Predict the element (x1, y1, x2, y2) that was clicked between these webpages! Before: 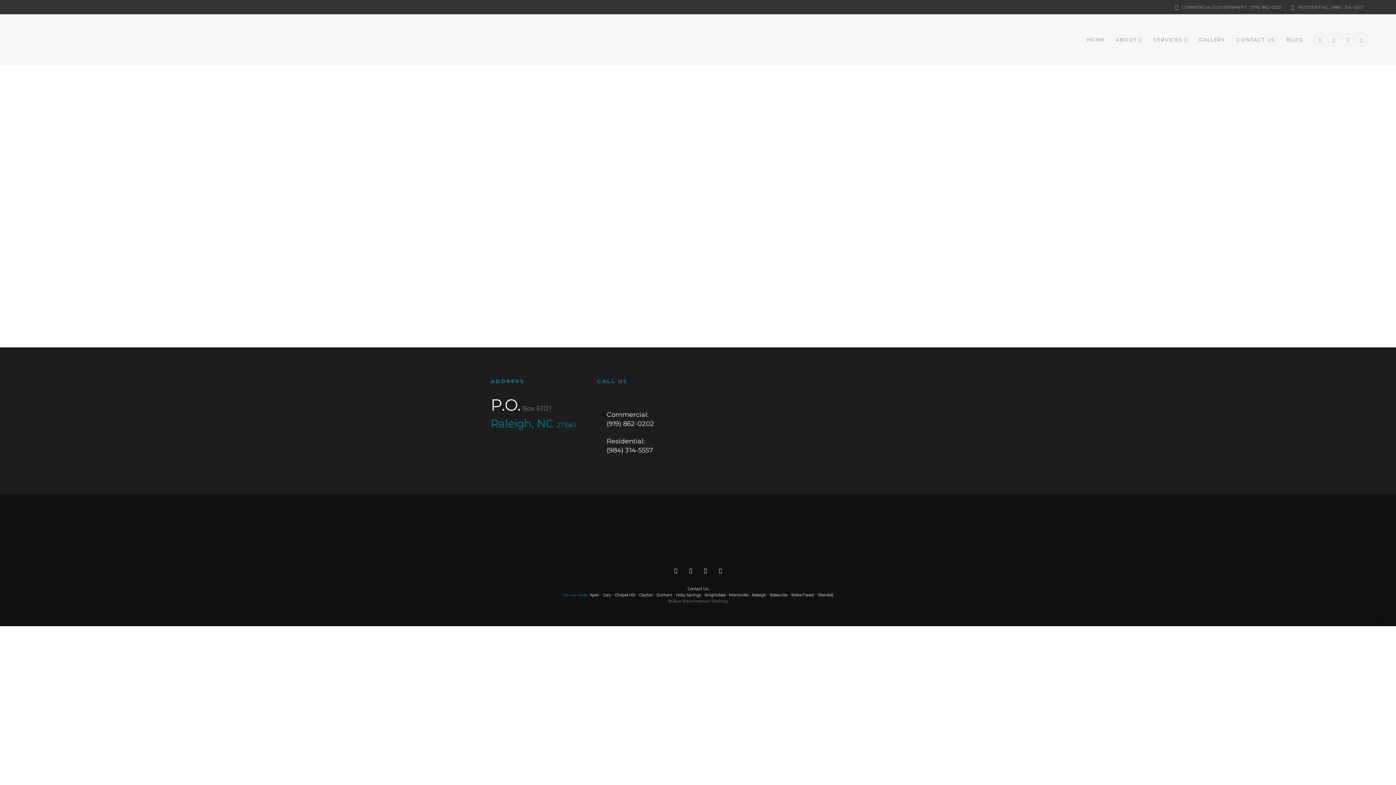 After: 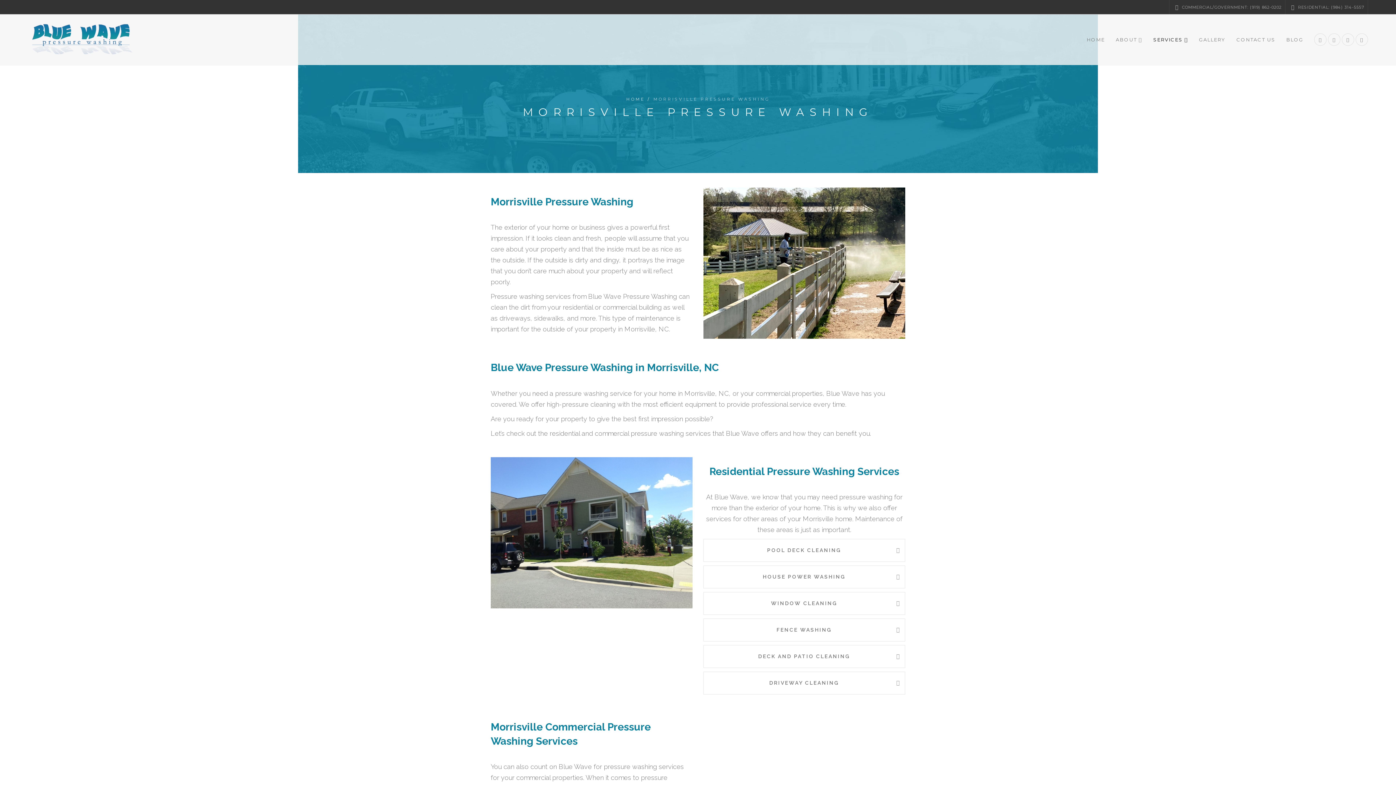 Action: label: Morrisville bbox: (729, 593, 748, 597)